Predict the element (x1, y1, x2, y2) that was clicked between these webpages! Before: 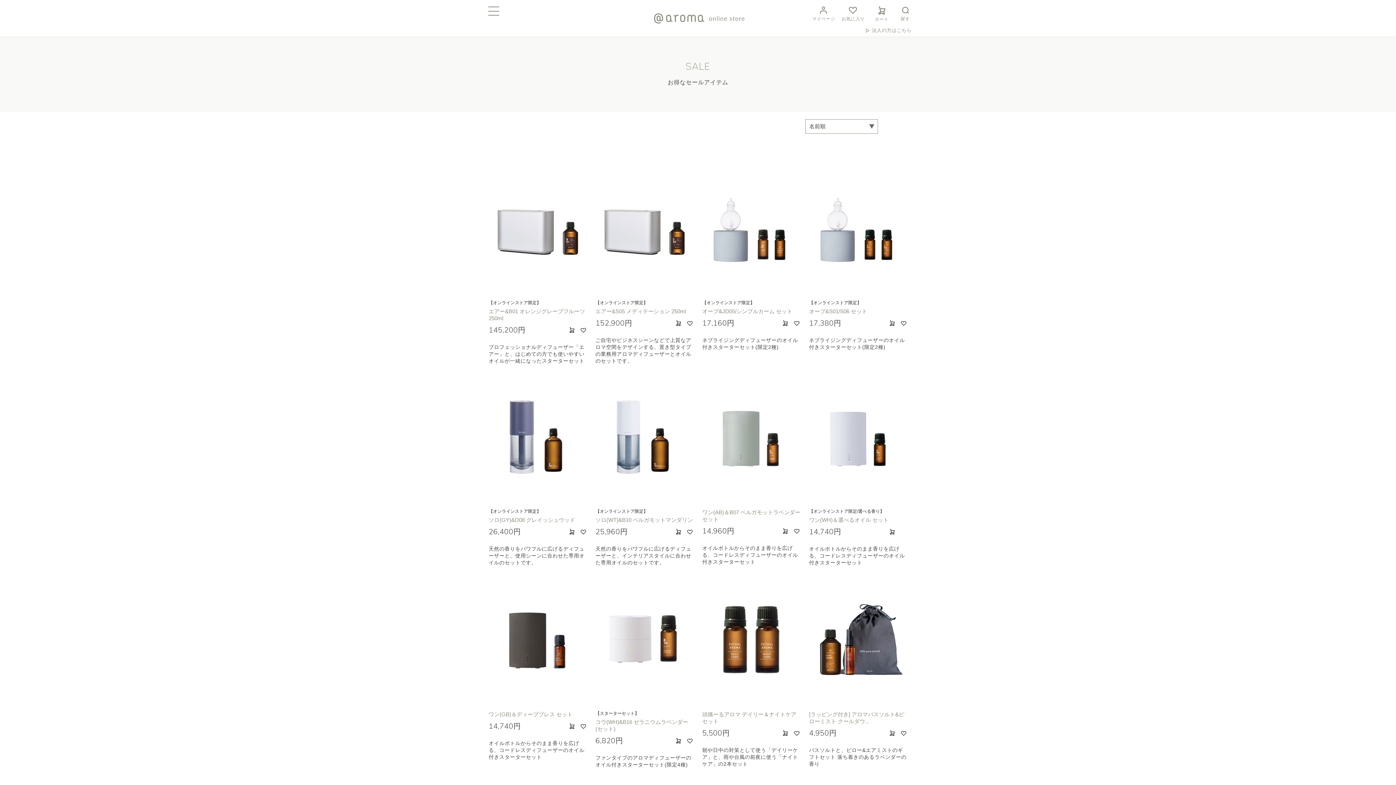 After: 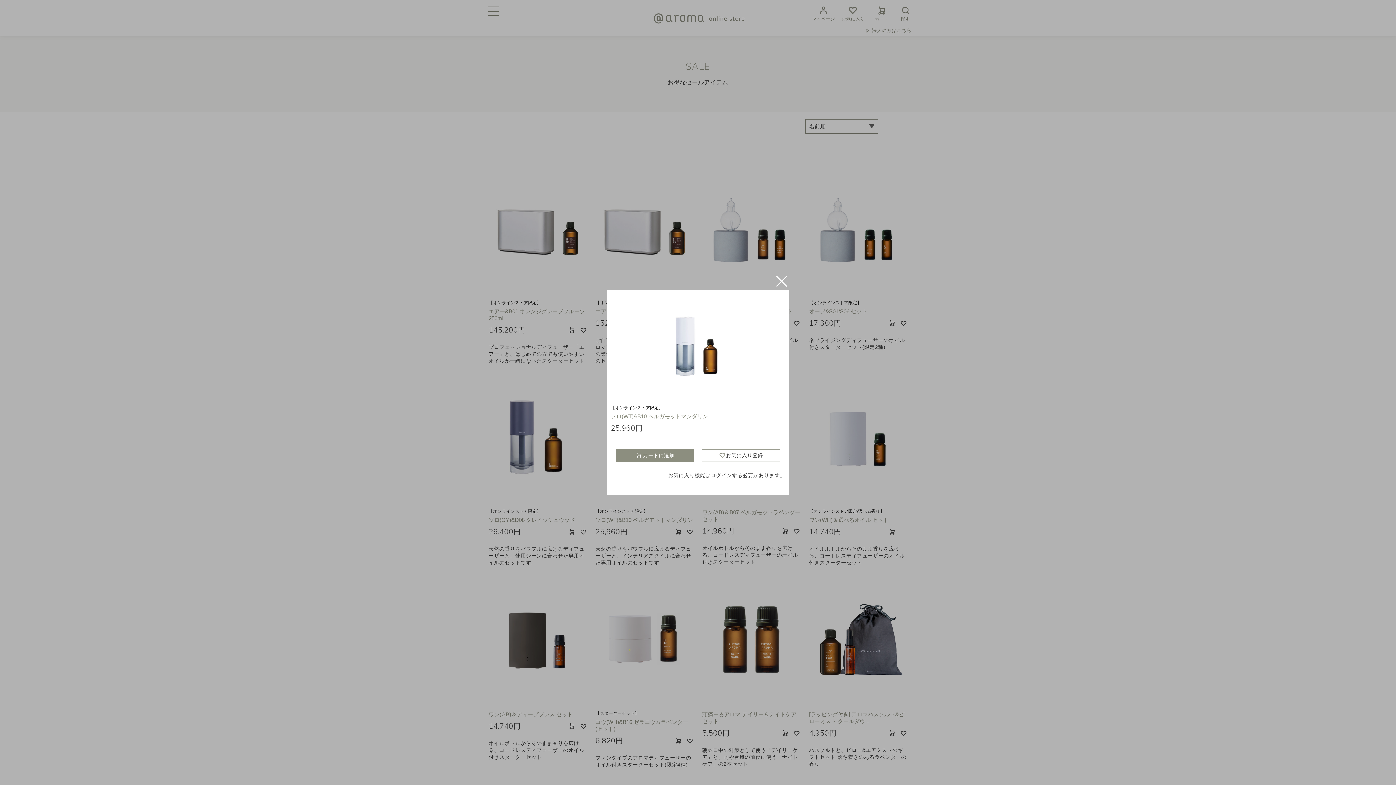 Action: bbox: (686, 528, 693, 535)